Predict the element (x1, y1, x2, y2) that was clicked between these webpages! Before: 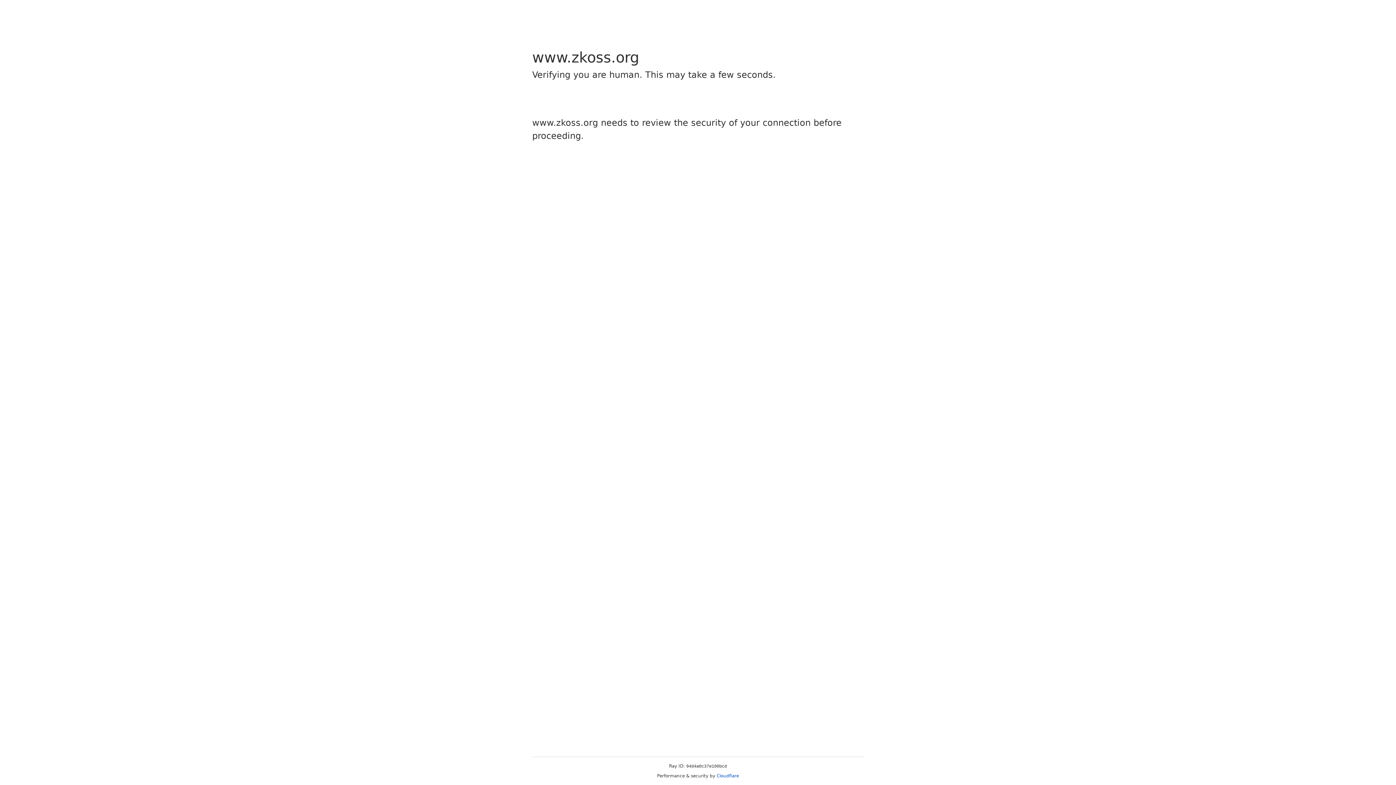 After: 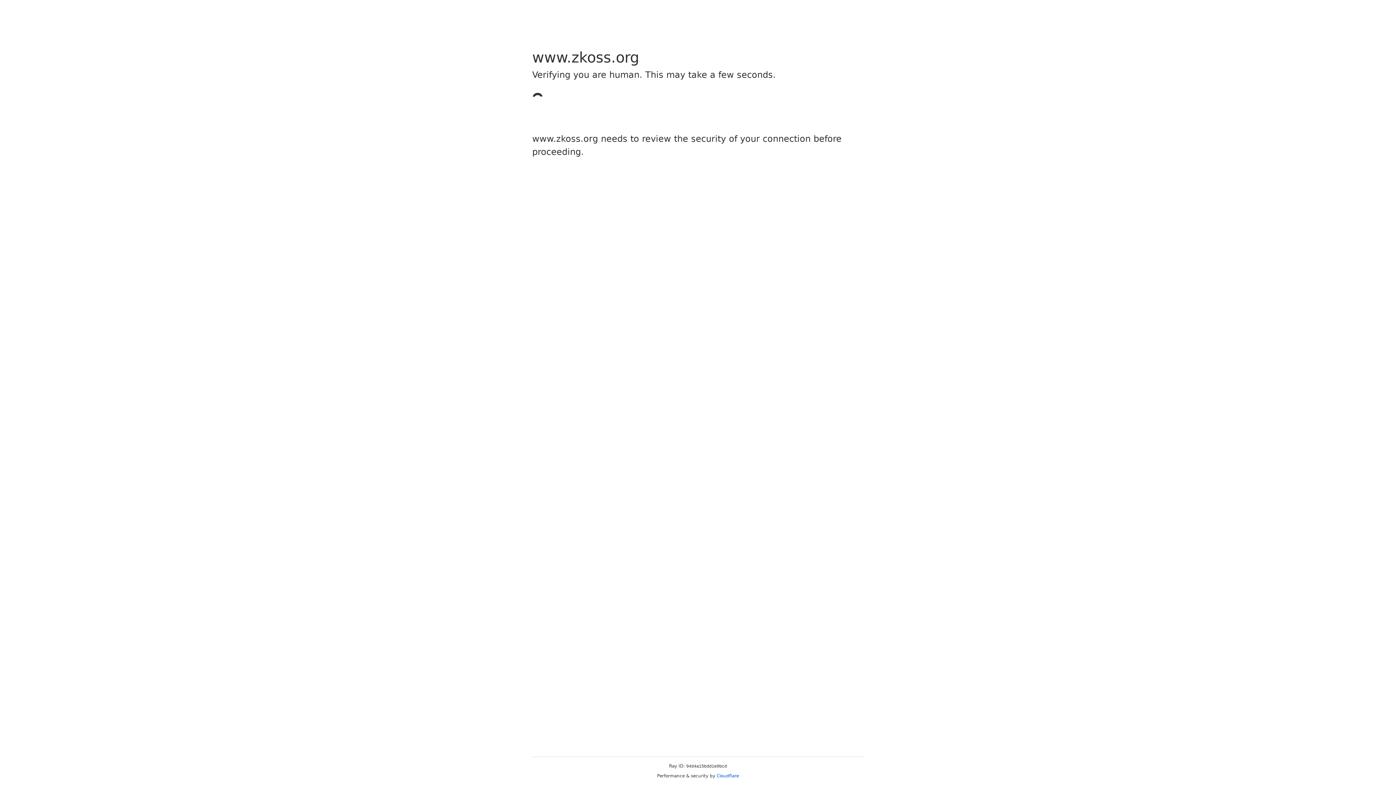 Action: bbox: (716, 773, 739, 778) label: Cloudflare